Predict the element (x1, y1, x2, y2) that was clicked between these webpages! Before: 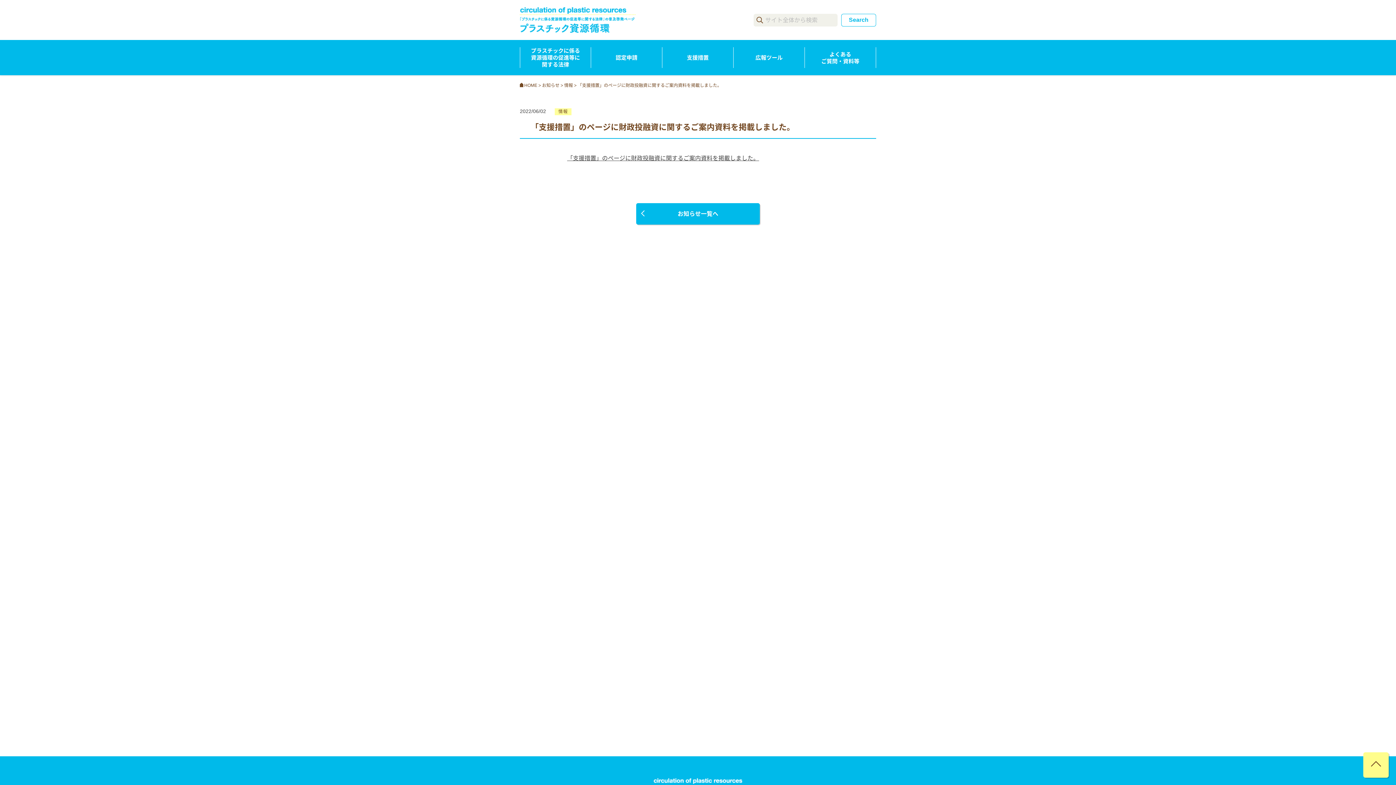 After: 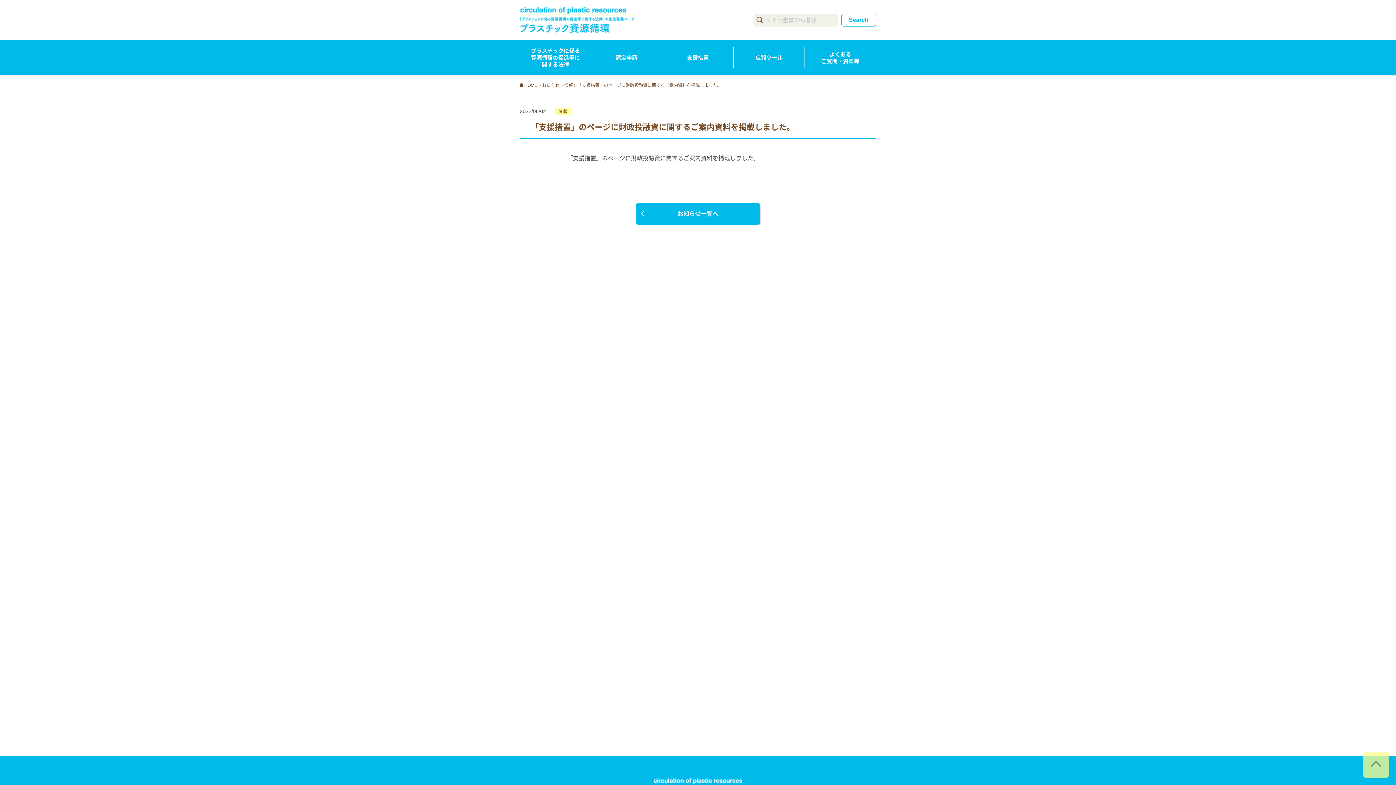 Action: bbox: (1363, 752, 1389, 778)